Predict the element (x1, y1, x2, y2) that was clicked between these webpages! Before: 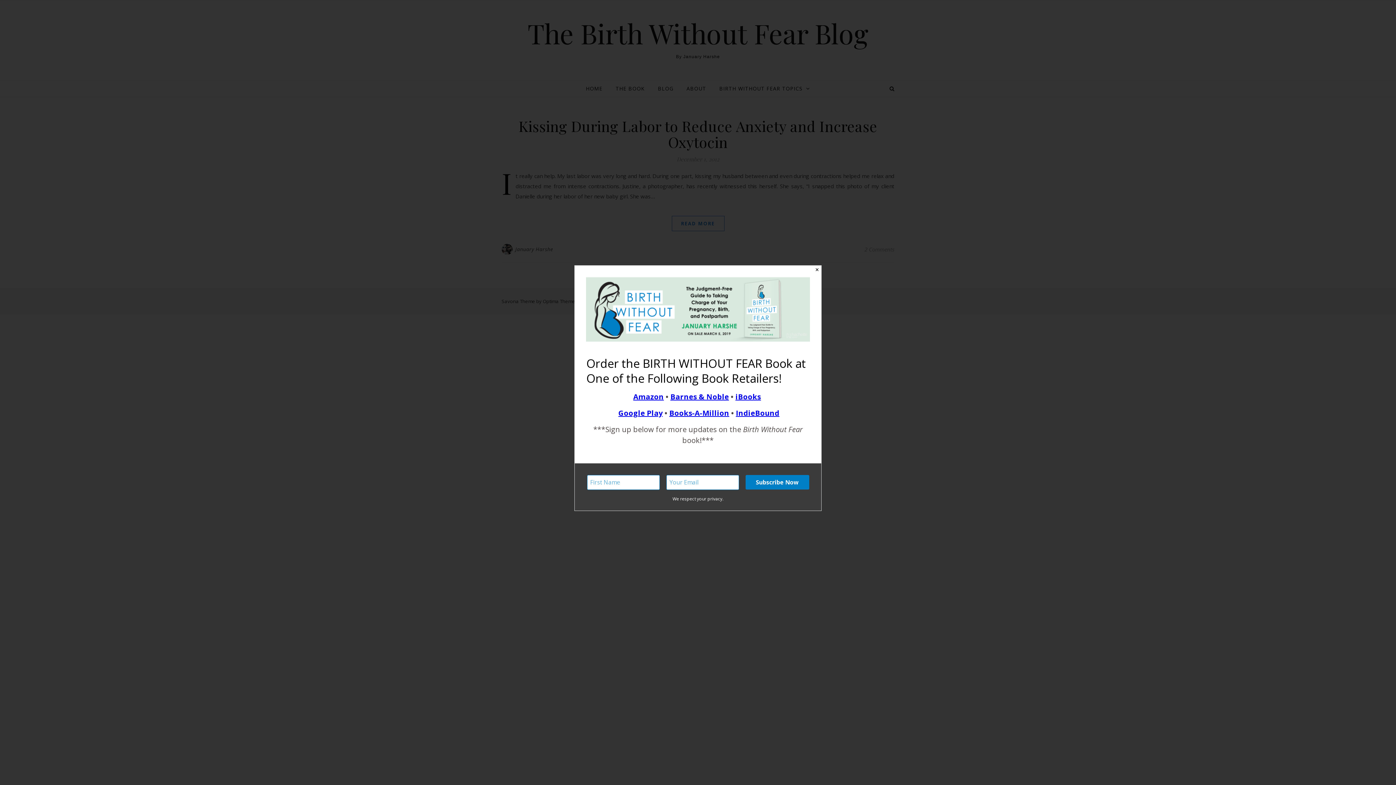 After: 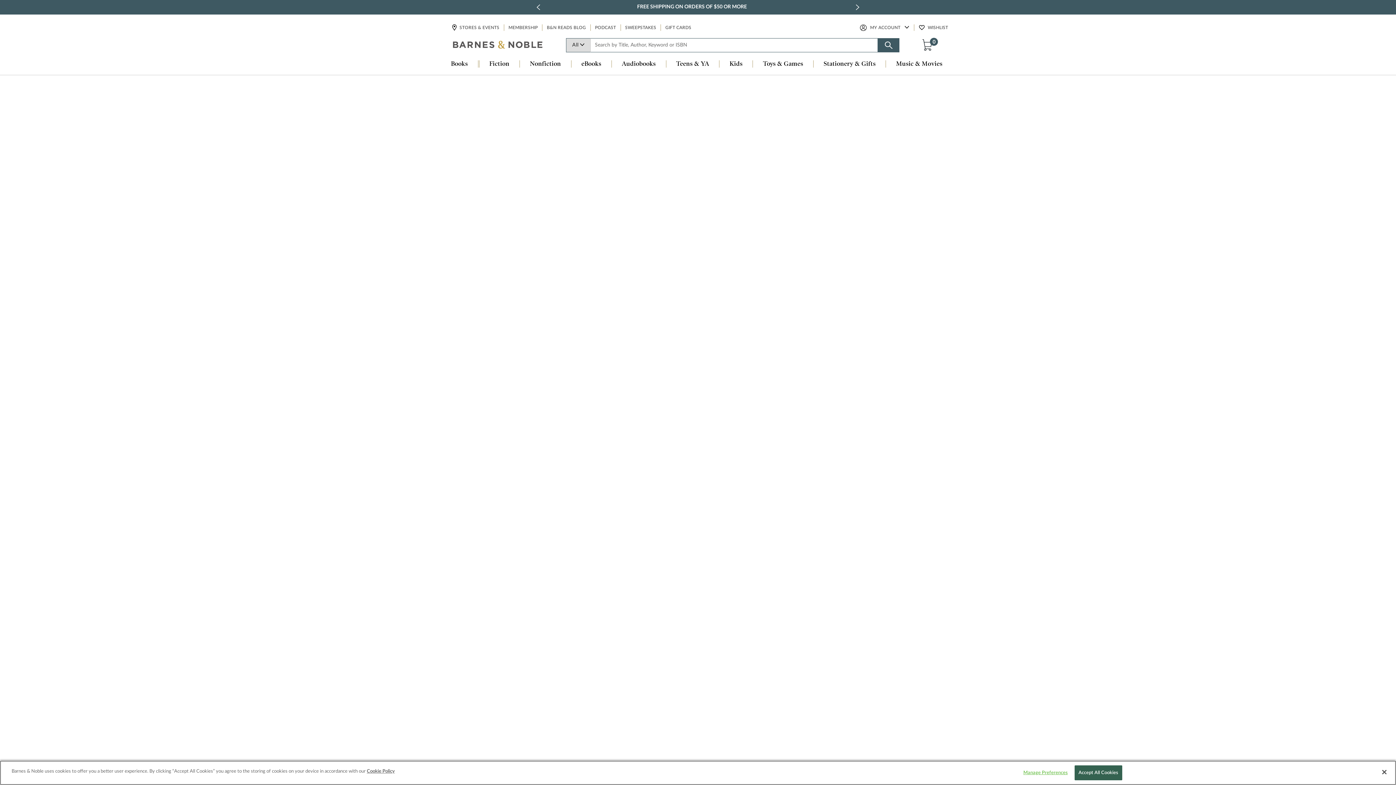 Action: label: Barnes & Noble bbox: (670, 391, 729, 401)